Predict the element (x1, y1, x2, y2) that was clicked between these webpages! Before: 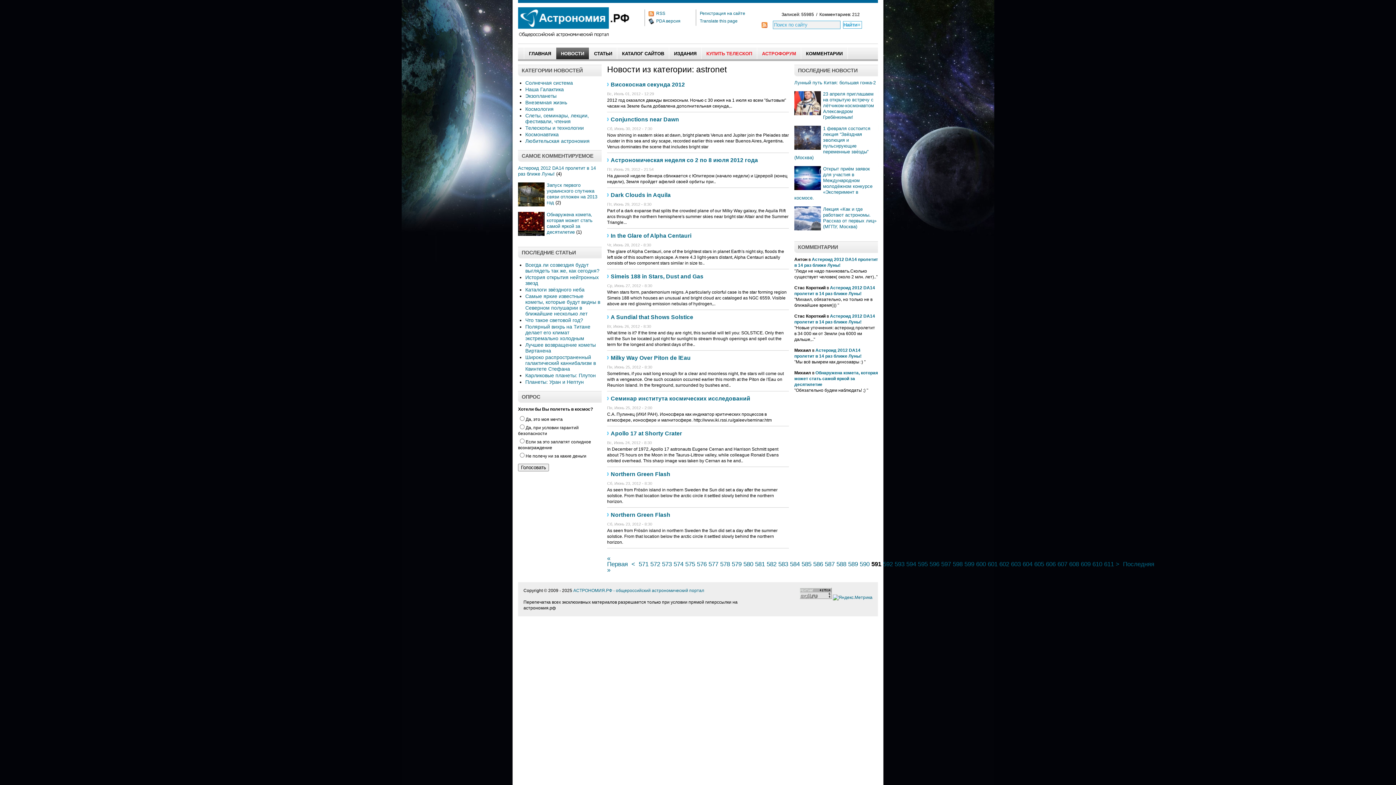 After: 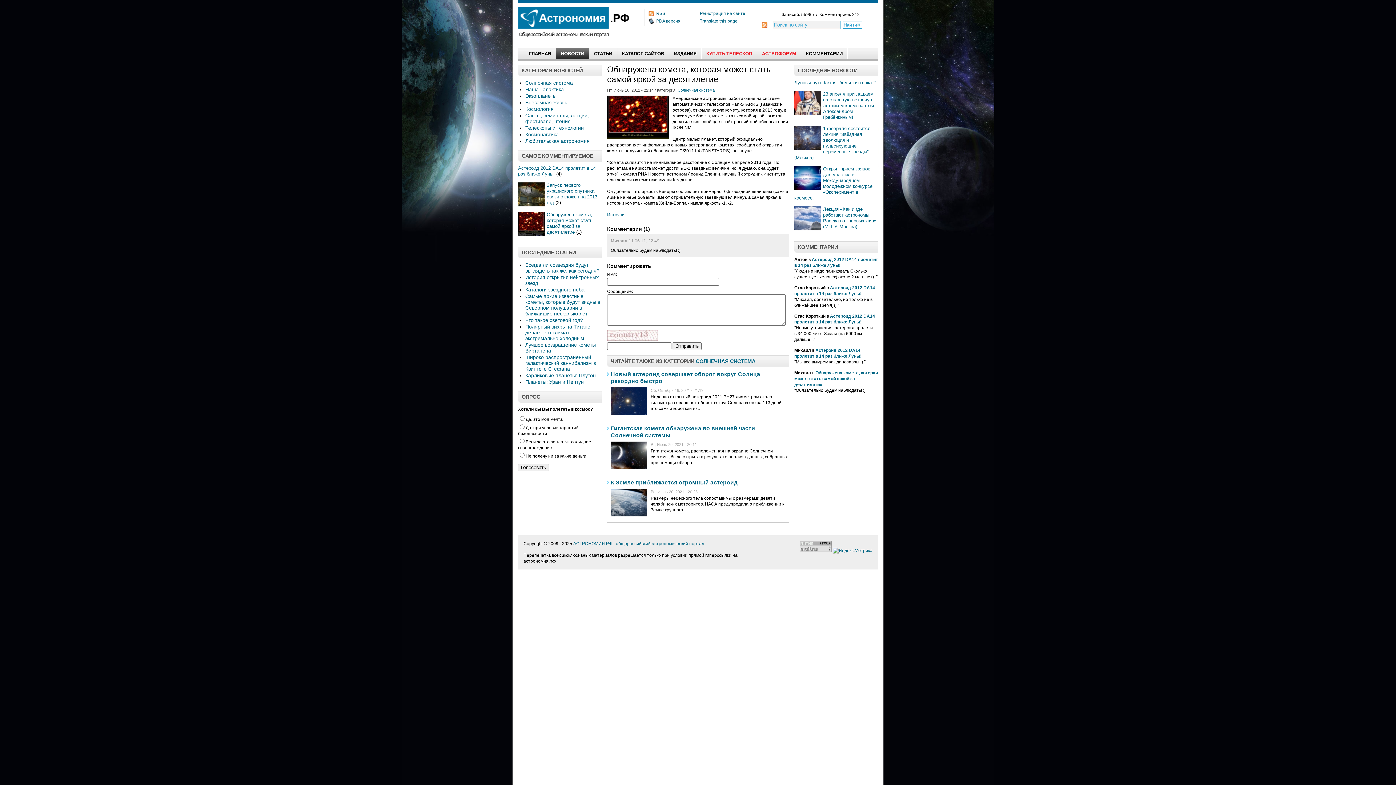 Action: label: Обнаружена комета, которая может стать самой яркой за десятилетие bbox: (794, 370, 878, 387)